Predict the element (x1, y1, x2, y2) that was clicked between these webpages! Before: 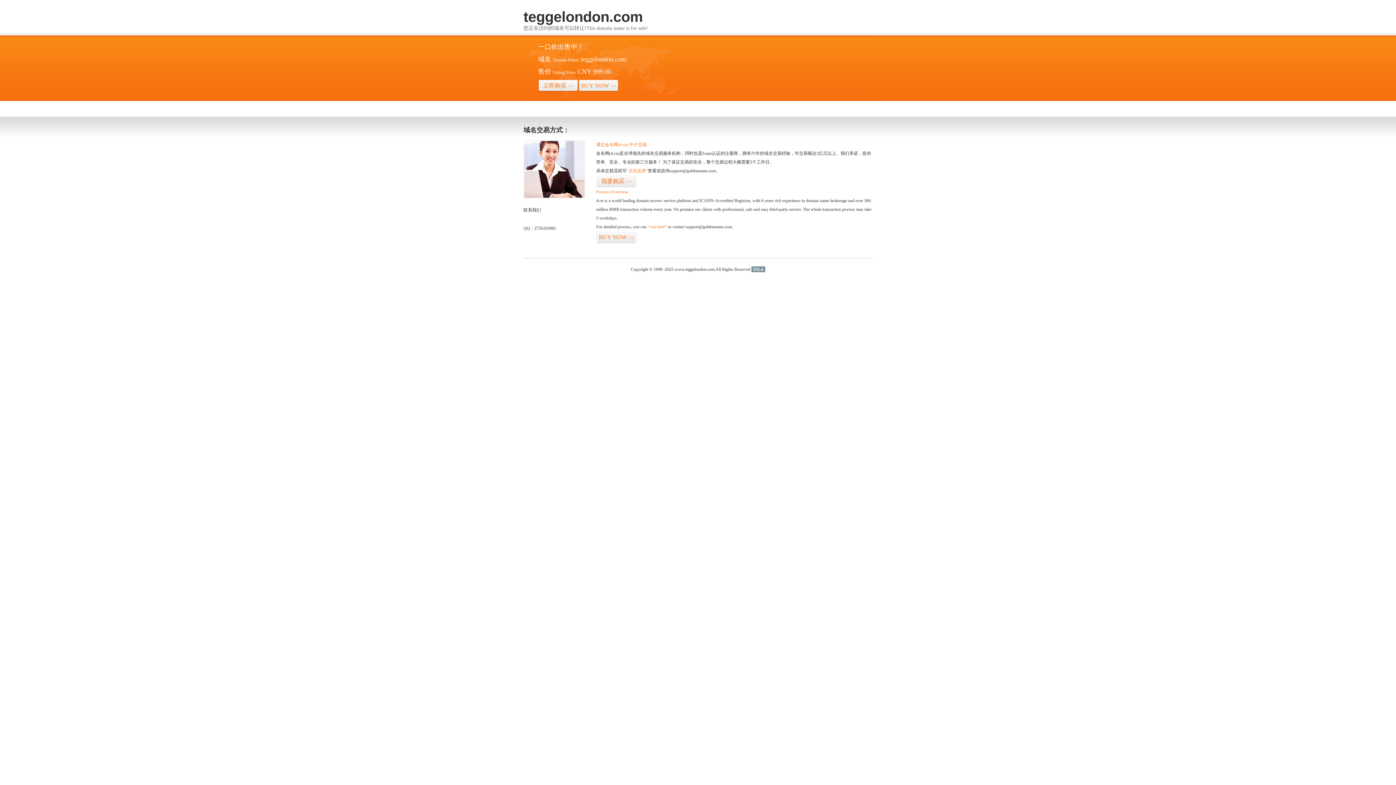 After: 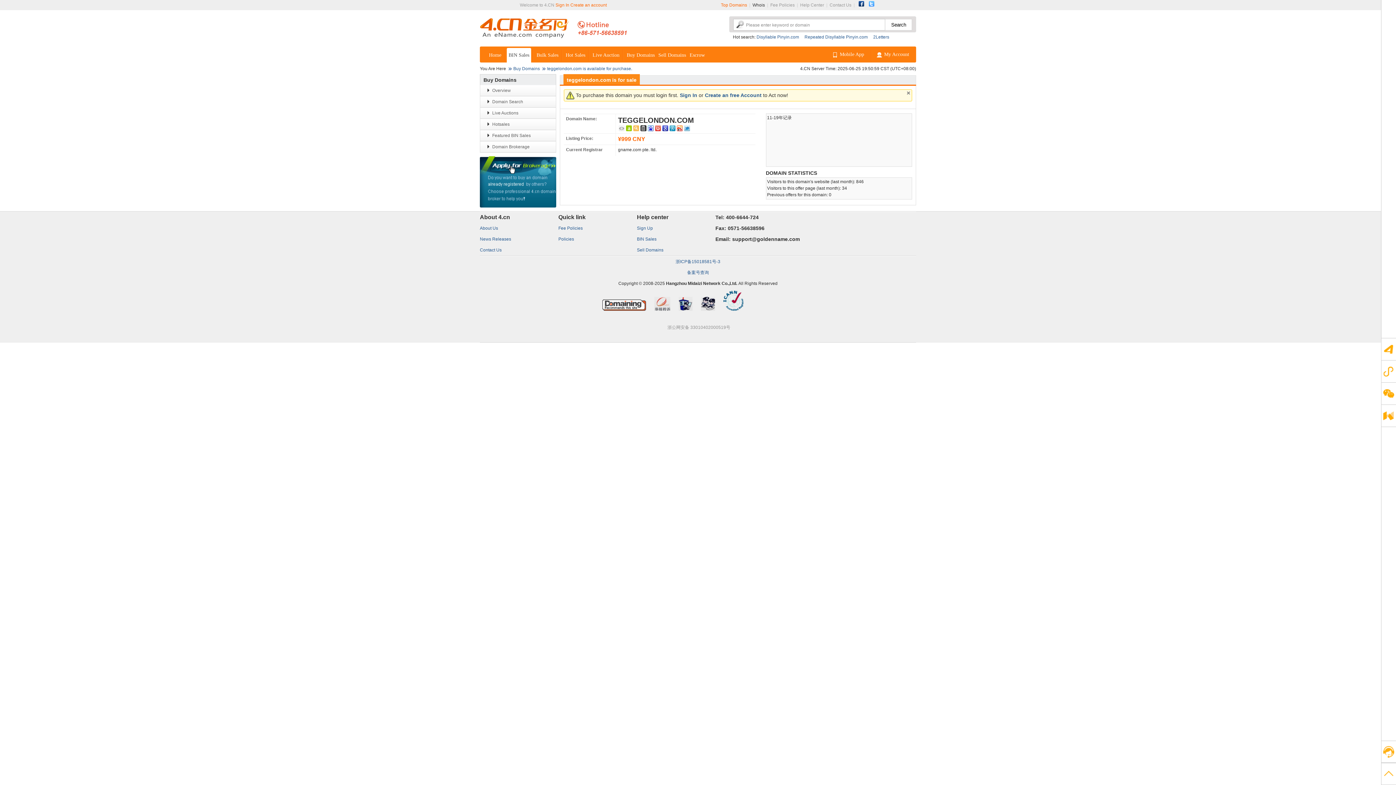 Action: bbox: (538, 79, 578, 92) label: 立即购买>>